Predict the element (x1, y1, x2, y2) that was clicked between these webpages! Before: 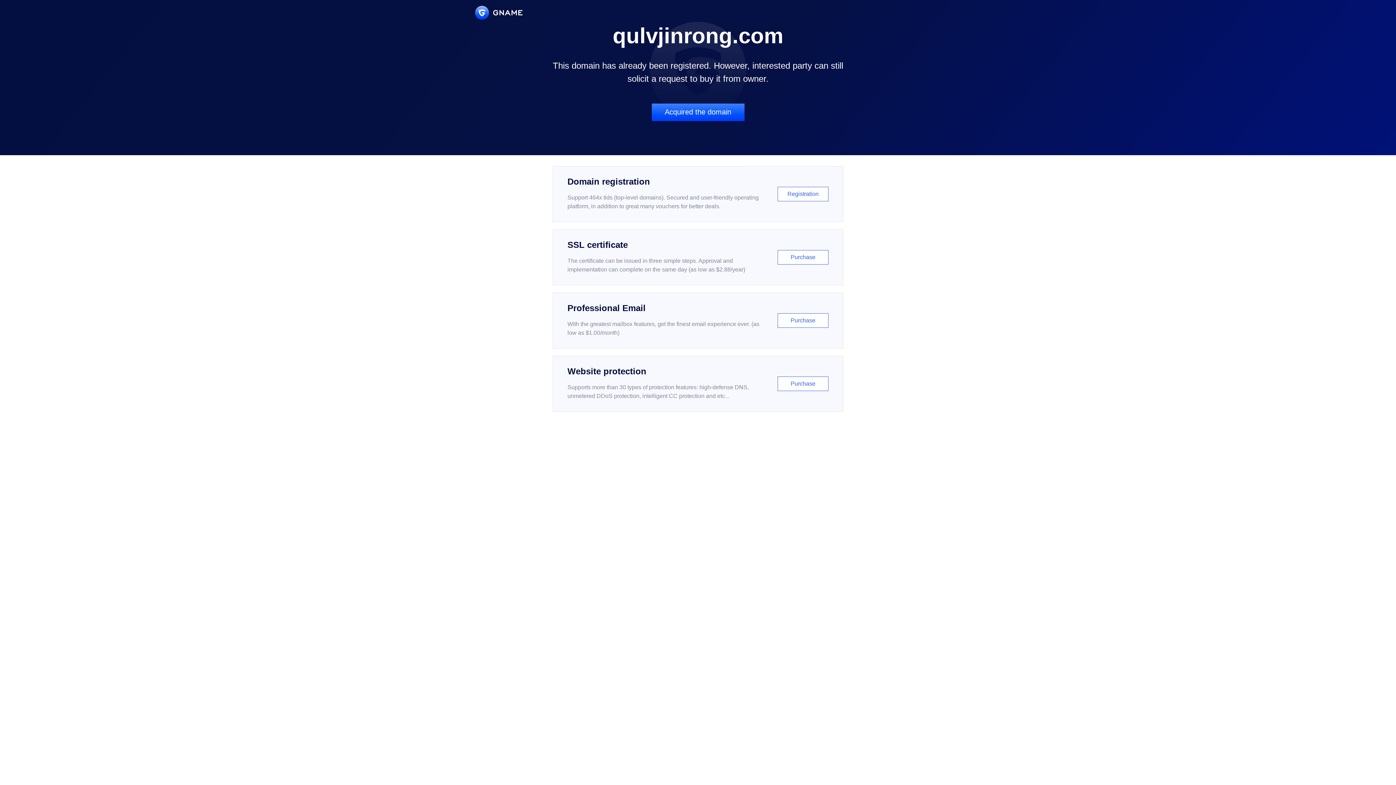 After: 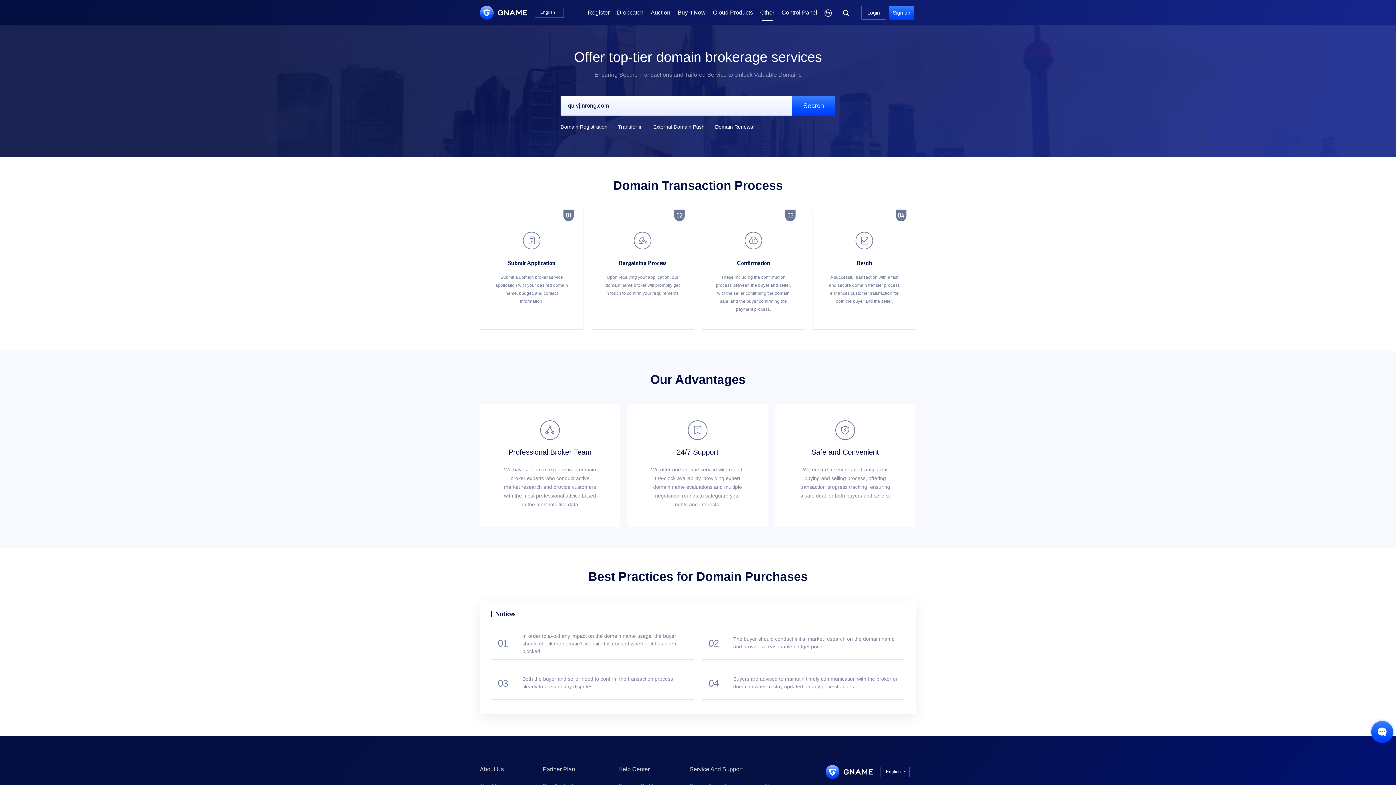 Action: label: Acquired the domain bbox: (651, 103, 744, 121)